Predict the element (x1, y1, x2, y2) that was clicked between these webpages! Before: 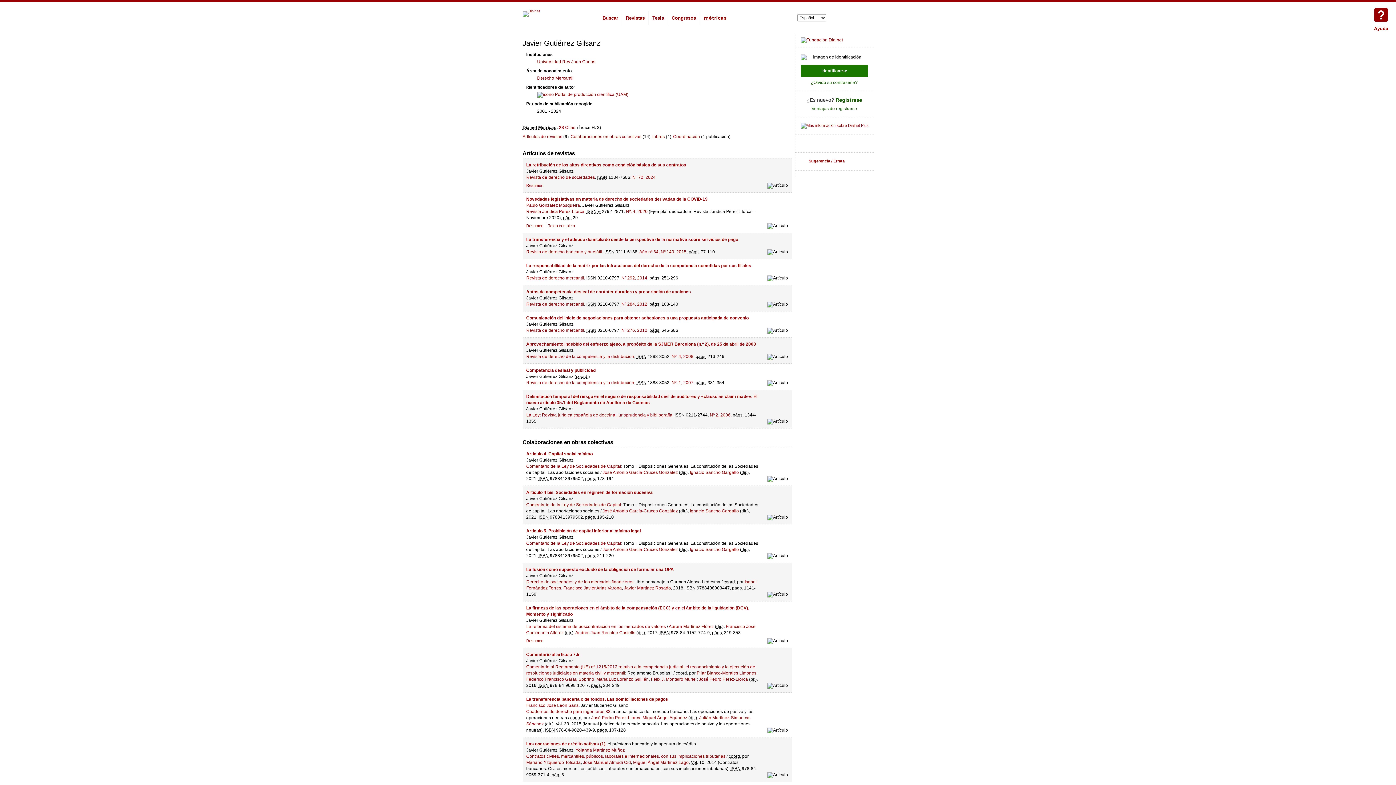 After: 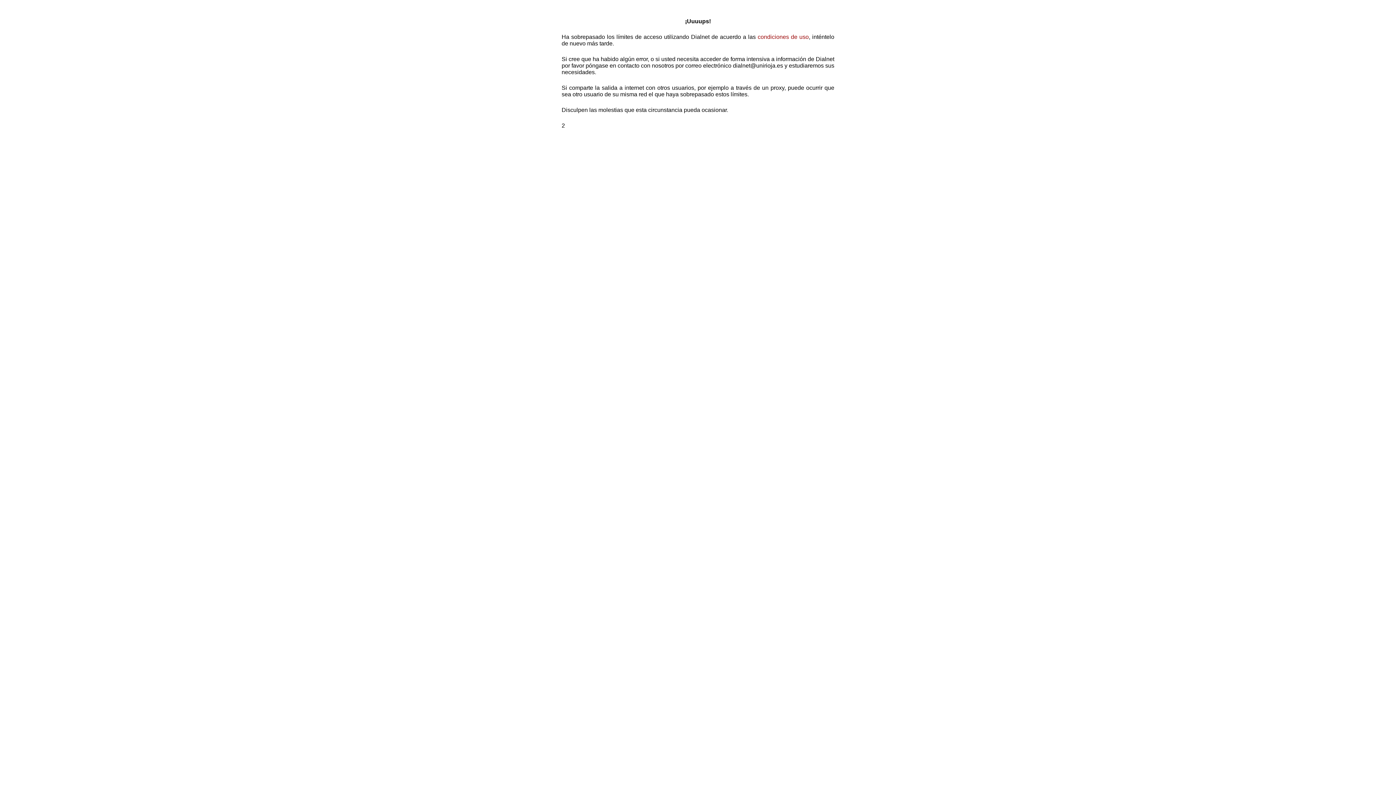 Action: bbox: (526, 528, 640, 533) label: Artículo 5. Prohibición de capital inferior al mínimo legal